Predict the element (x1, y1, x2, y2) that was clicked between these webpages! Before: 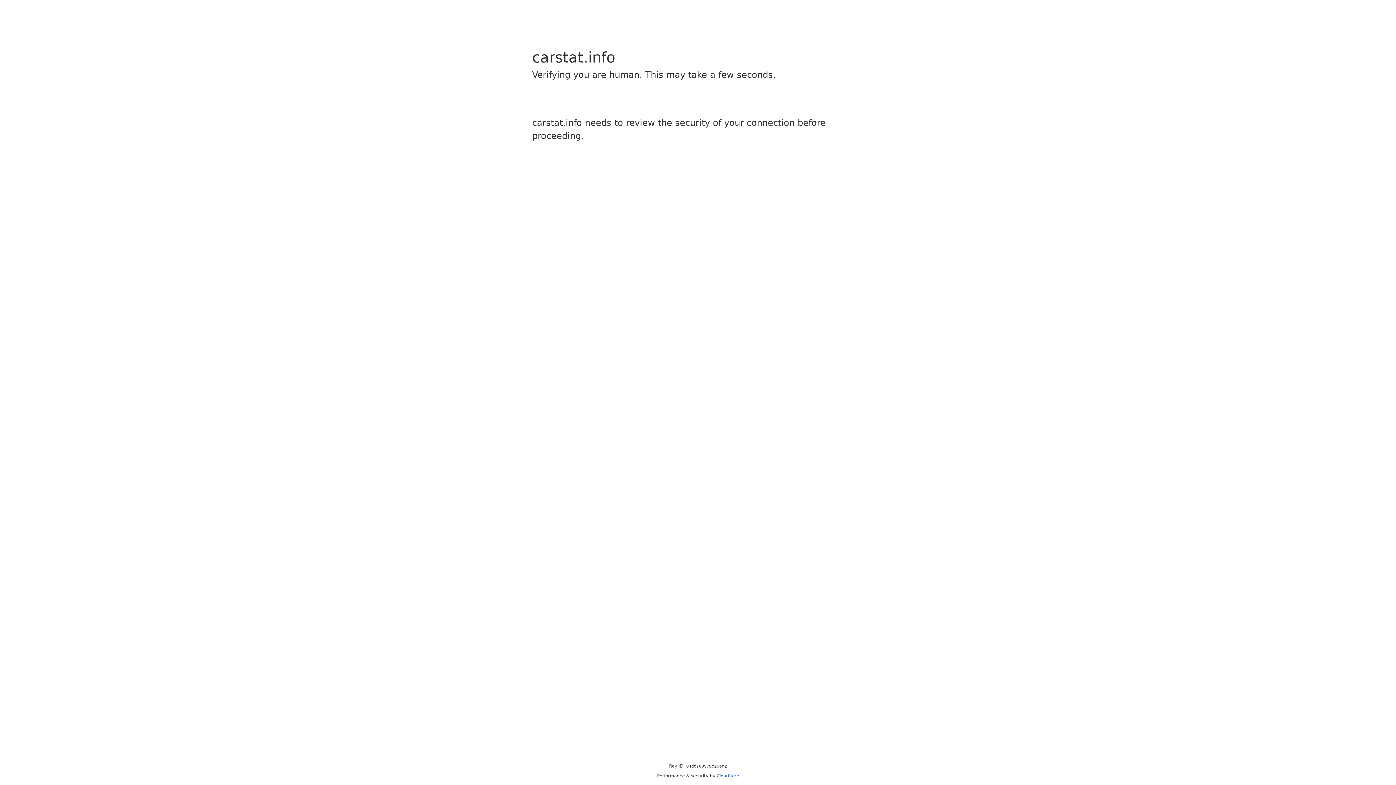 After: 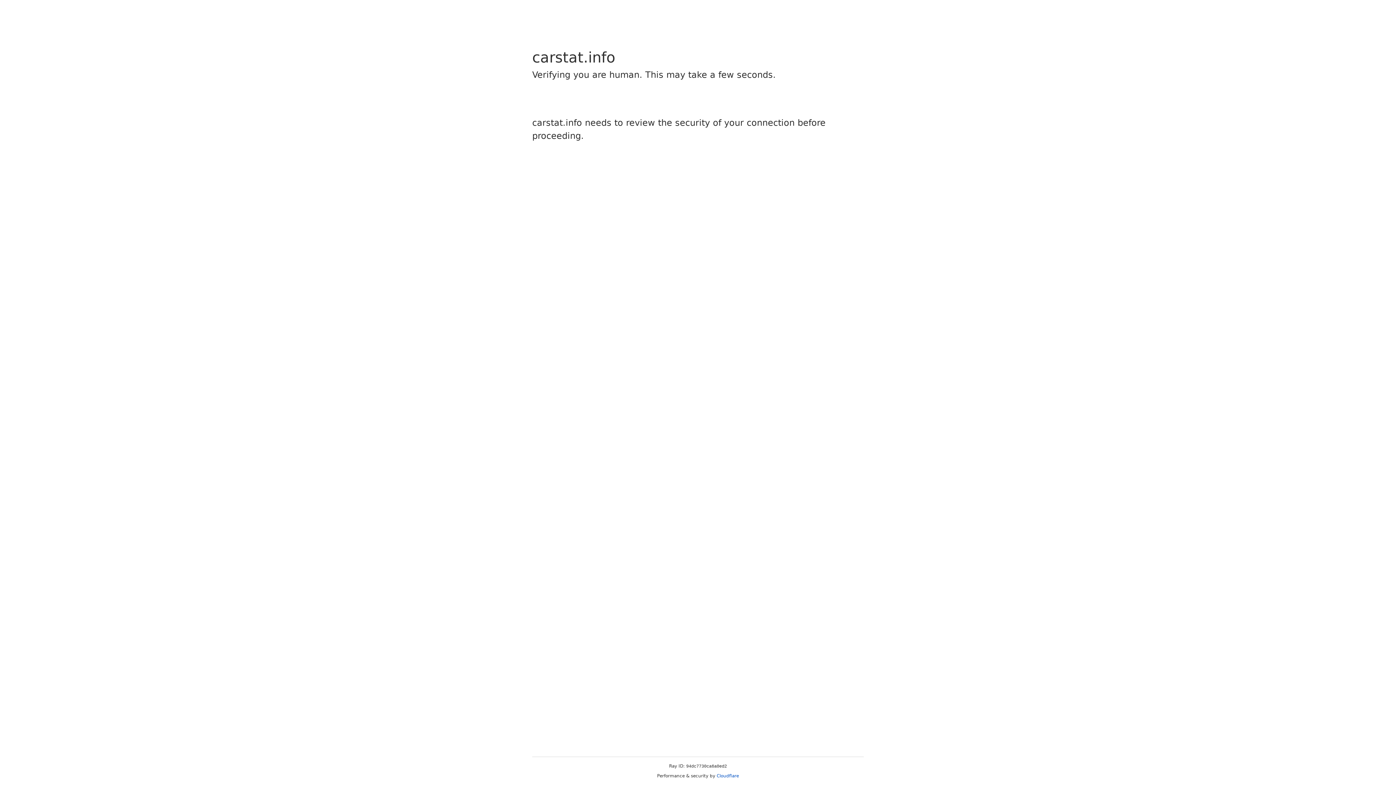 Action: bbox: (716, 773, 739, 778) label: Cloudflare